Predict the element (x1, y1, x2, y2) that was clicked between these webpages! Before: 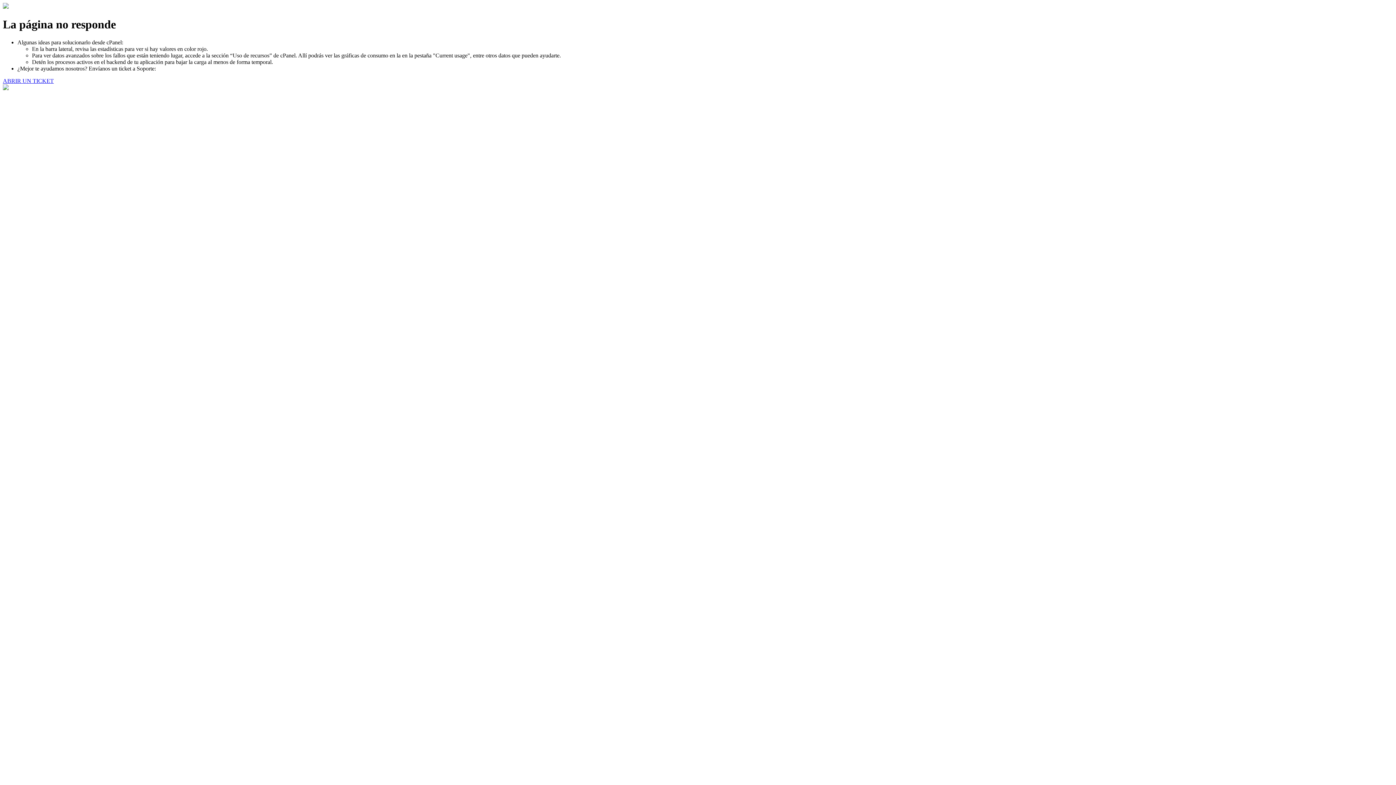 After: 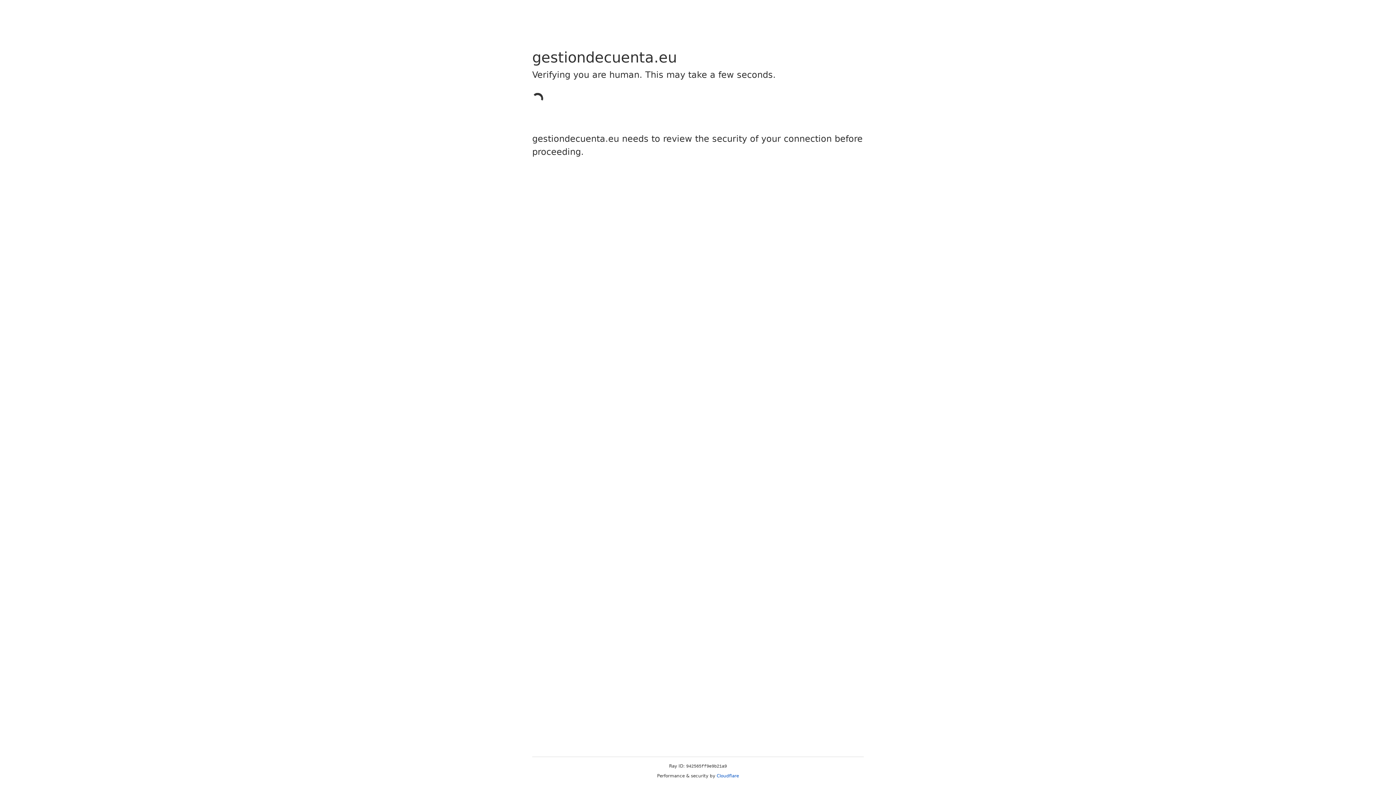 Action: label: ABRIR UN TICKET bbox: (2, 77, 53, 83)